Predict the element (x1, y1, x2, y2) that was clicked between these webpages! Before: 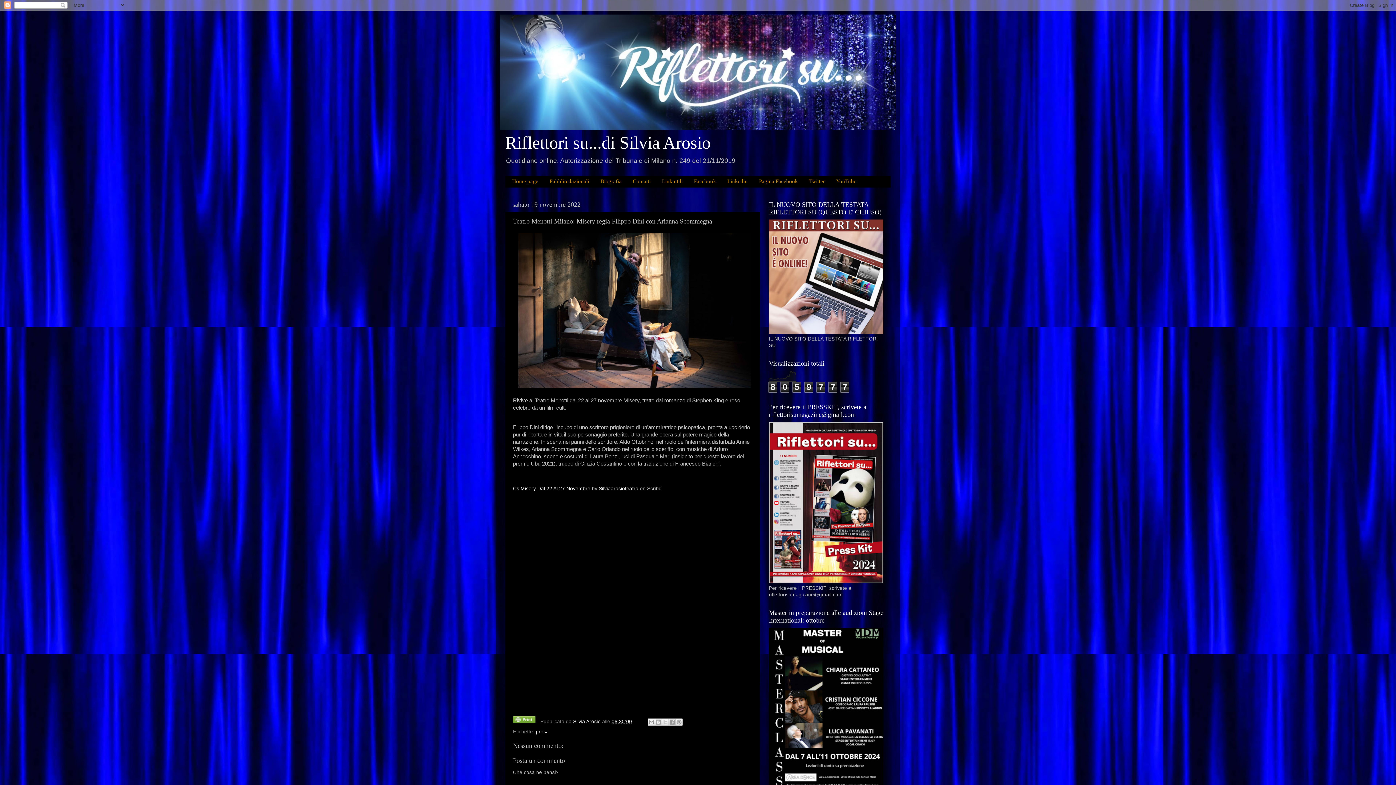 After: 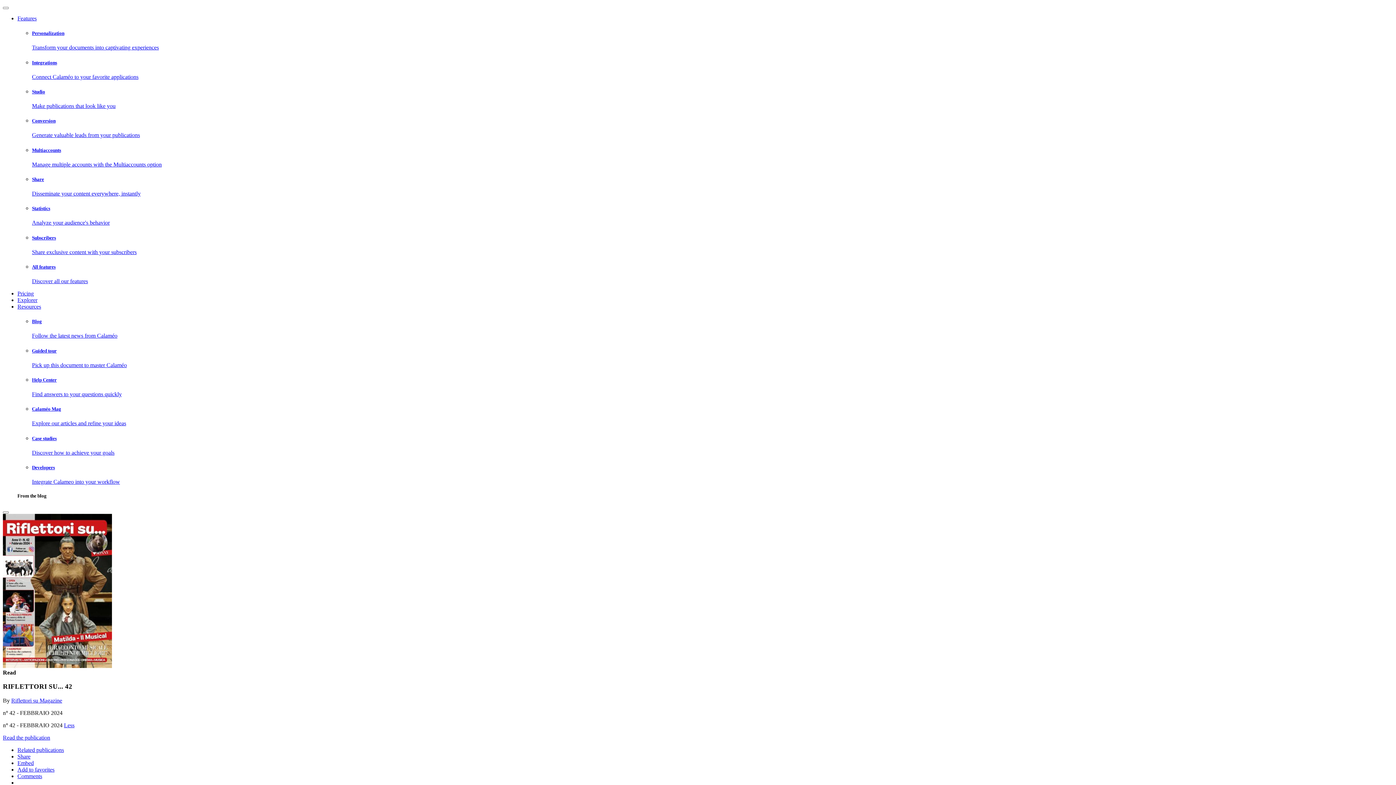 Action: bbox: (769, 579, 883, 584)